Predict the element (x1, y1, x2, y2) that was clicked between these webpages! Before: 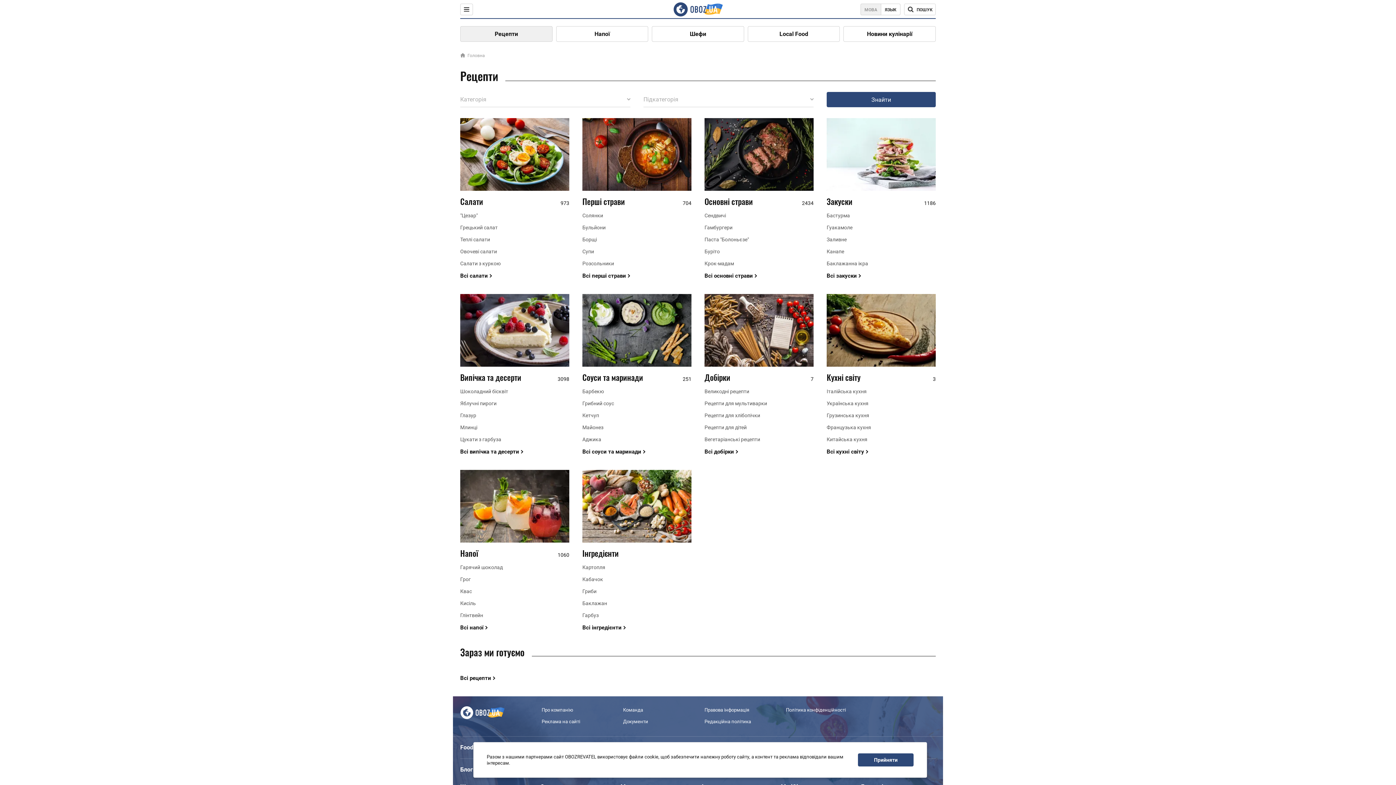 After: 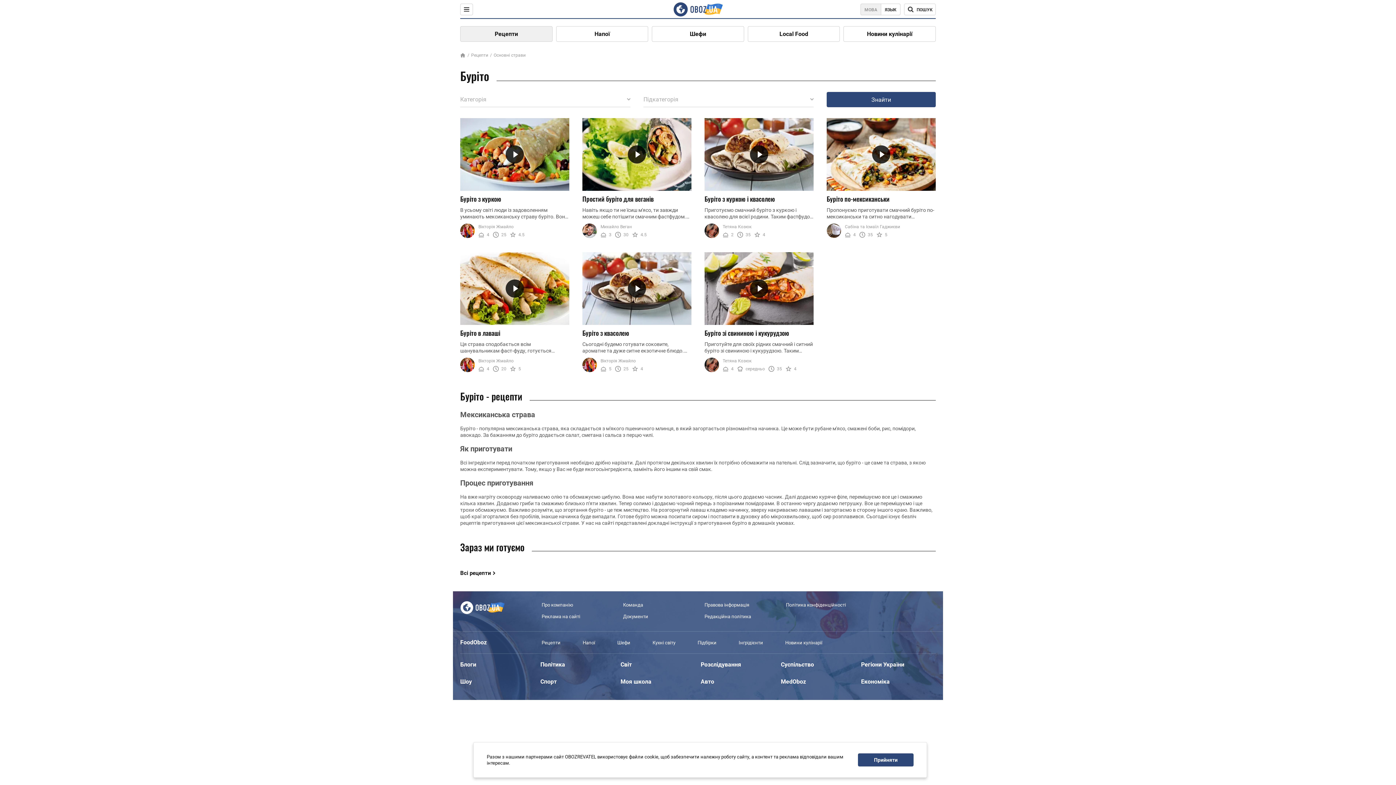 Action: bbox: (704, 248, 813, 254) label: Буріто